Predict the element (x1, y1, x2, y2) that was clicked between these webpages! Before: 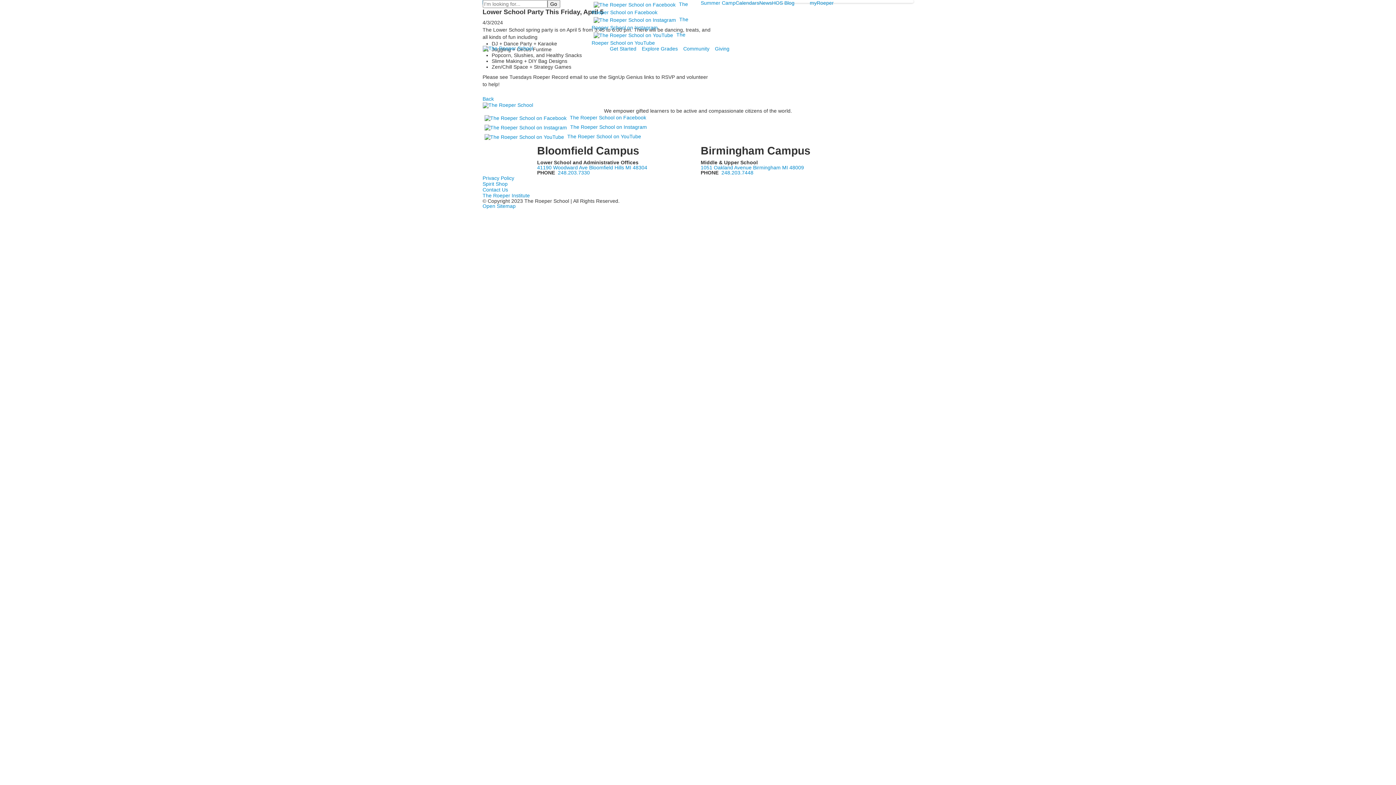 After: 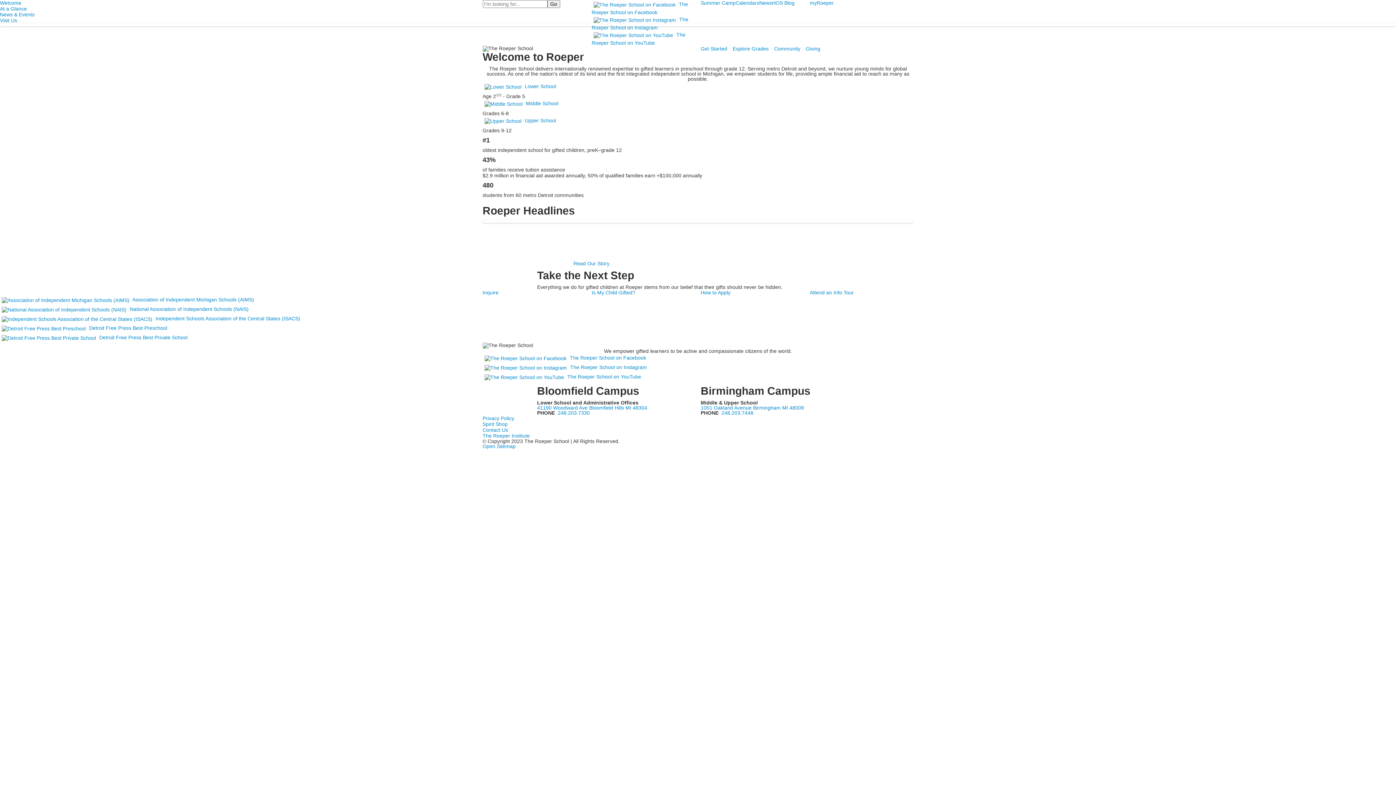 Action: bbox: (482, 102, 533, 108)